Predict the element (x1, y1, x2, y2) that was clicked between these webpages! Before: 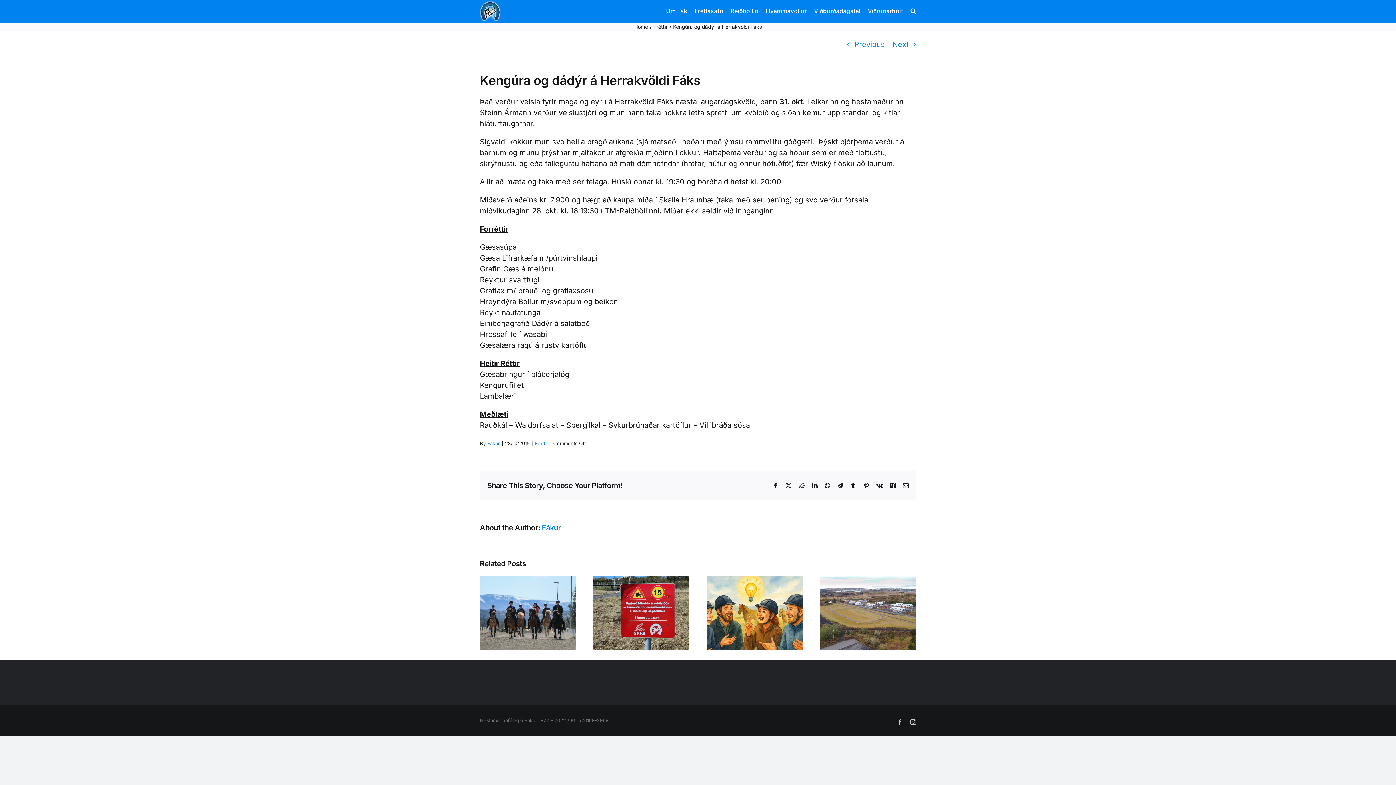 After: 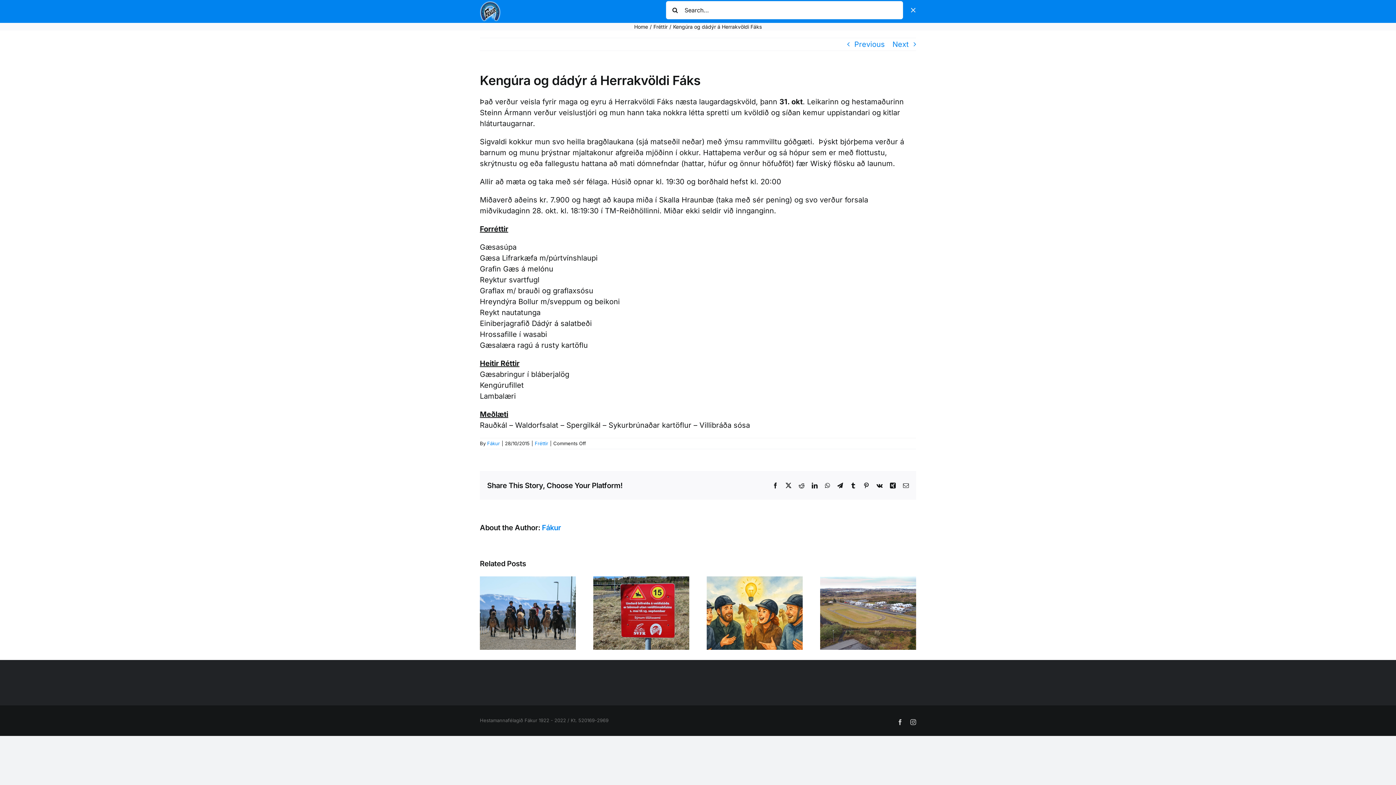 Action: label: Search bbox: (910, 0, 916, 20)